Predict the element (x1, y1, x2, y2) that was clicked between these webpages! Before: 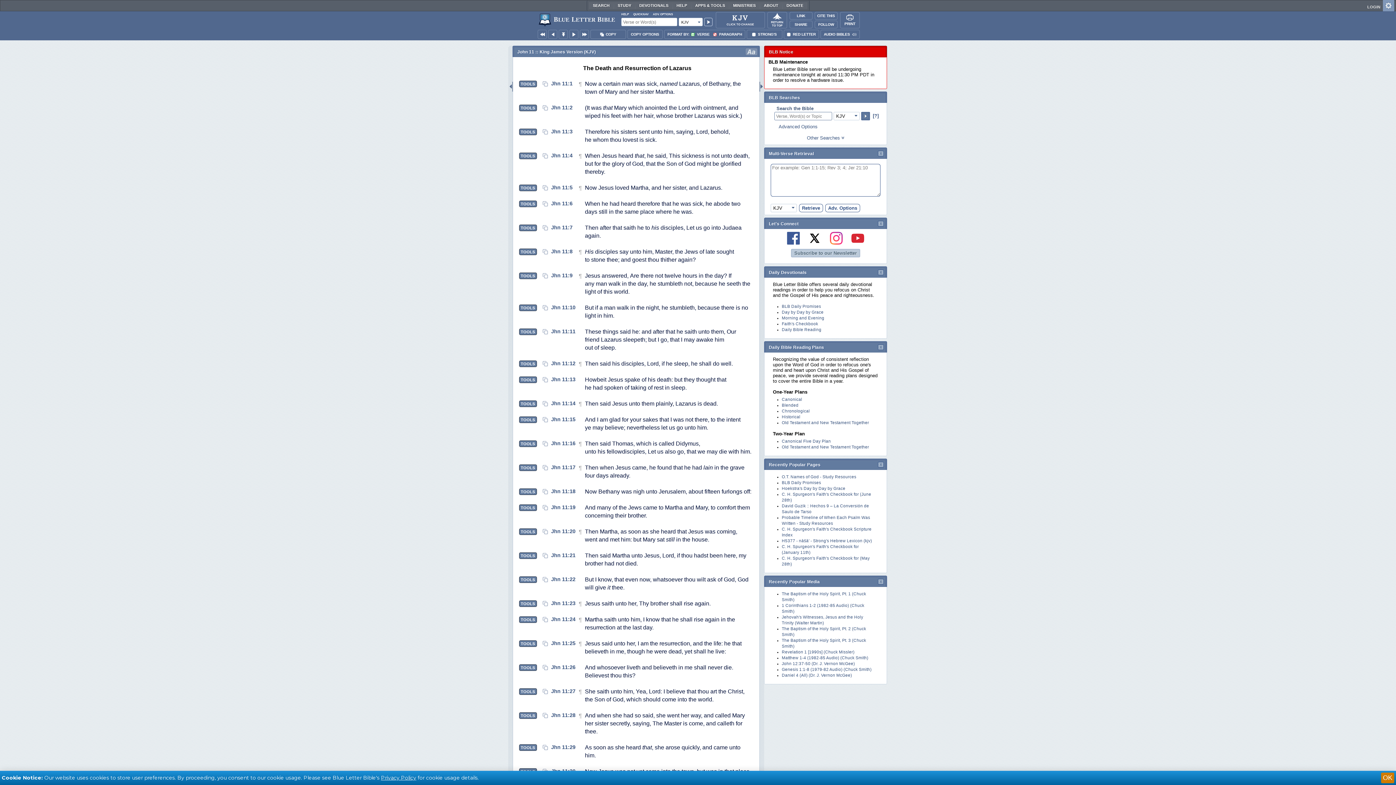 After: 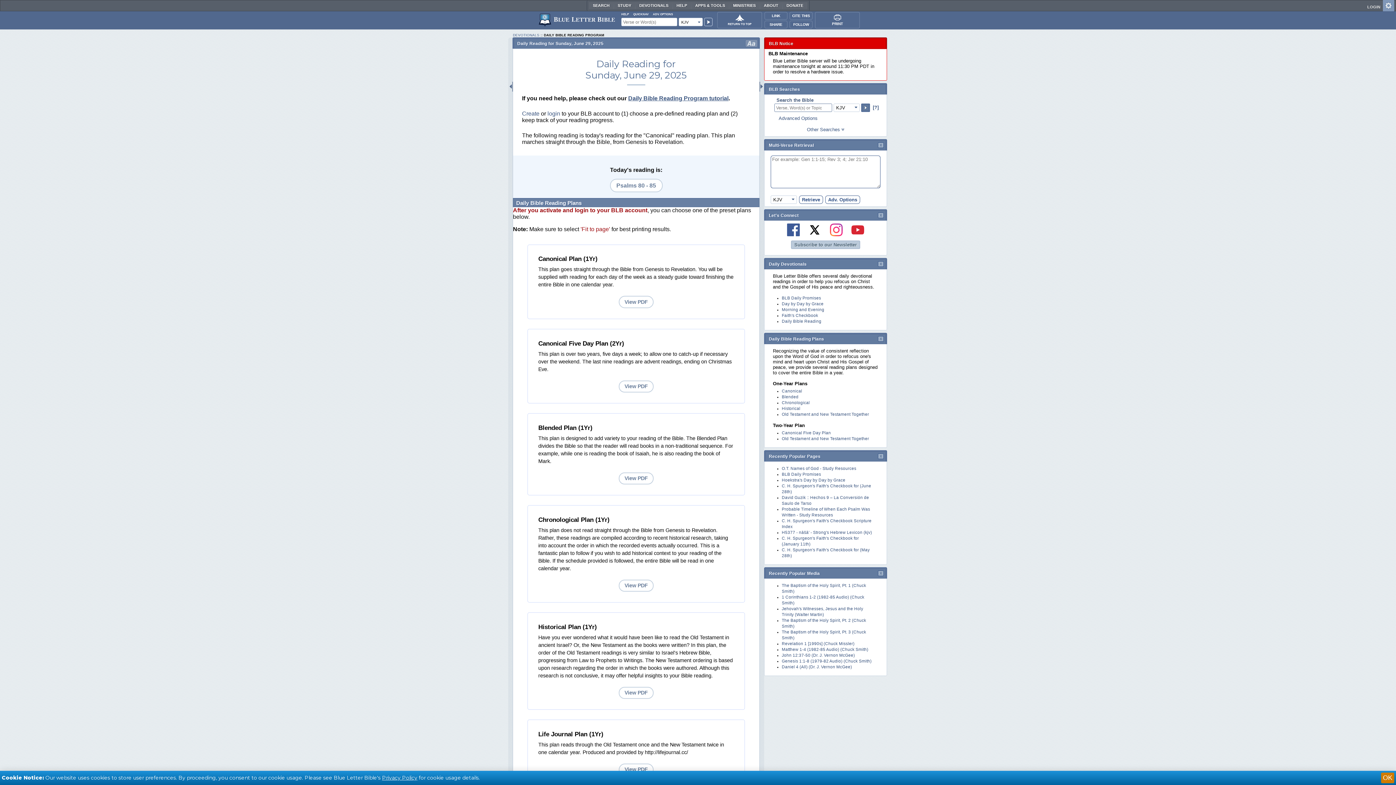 Action: label: Historical bbox: (782, 414, 800, 419)